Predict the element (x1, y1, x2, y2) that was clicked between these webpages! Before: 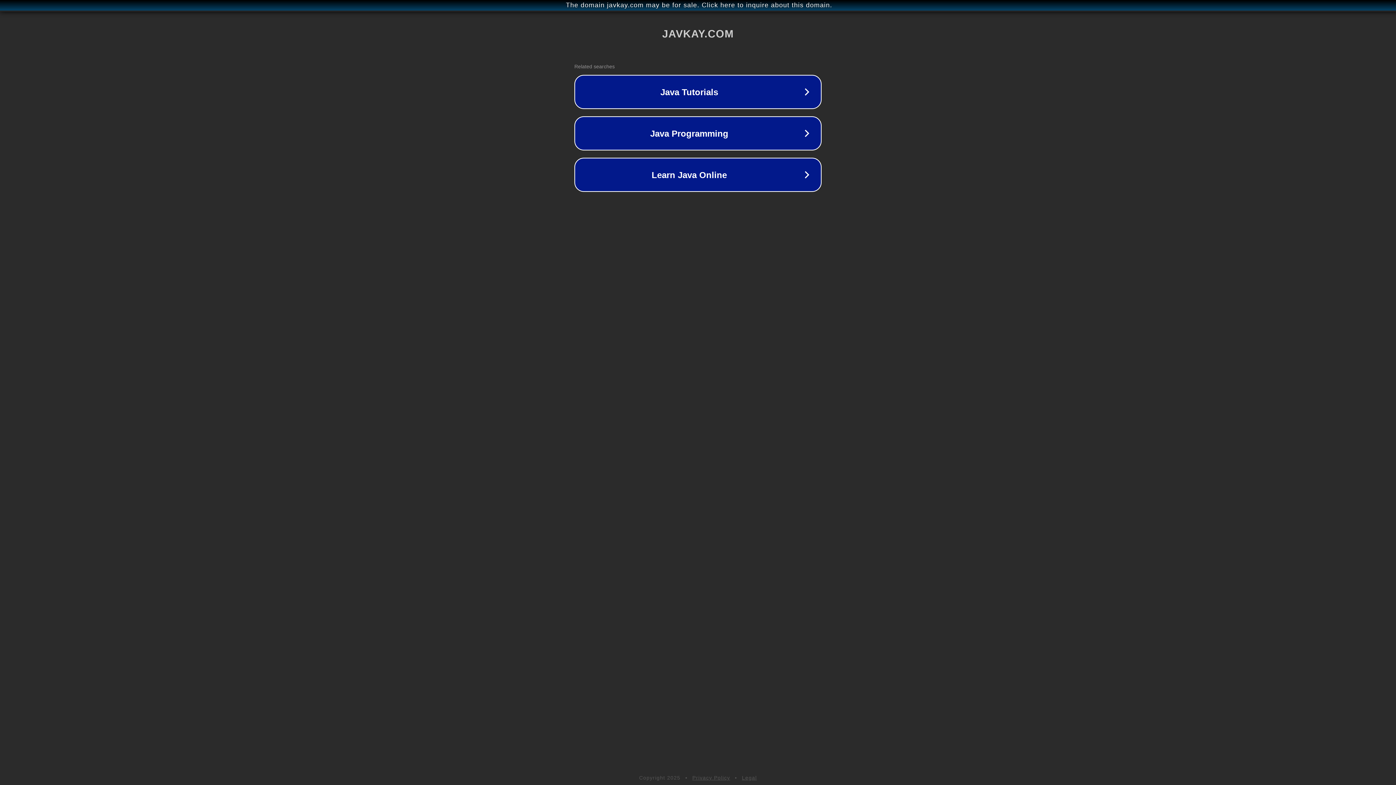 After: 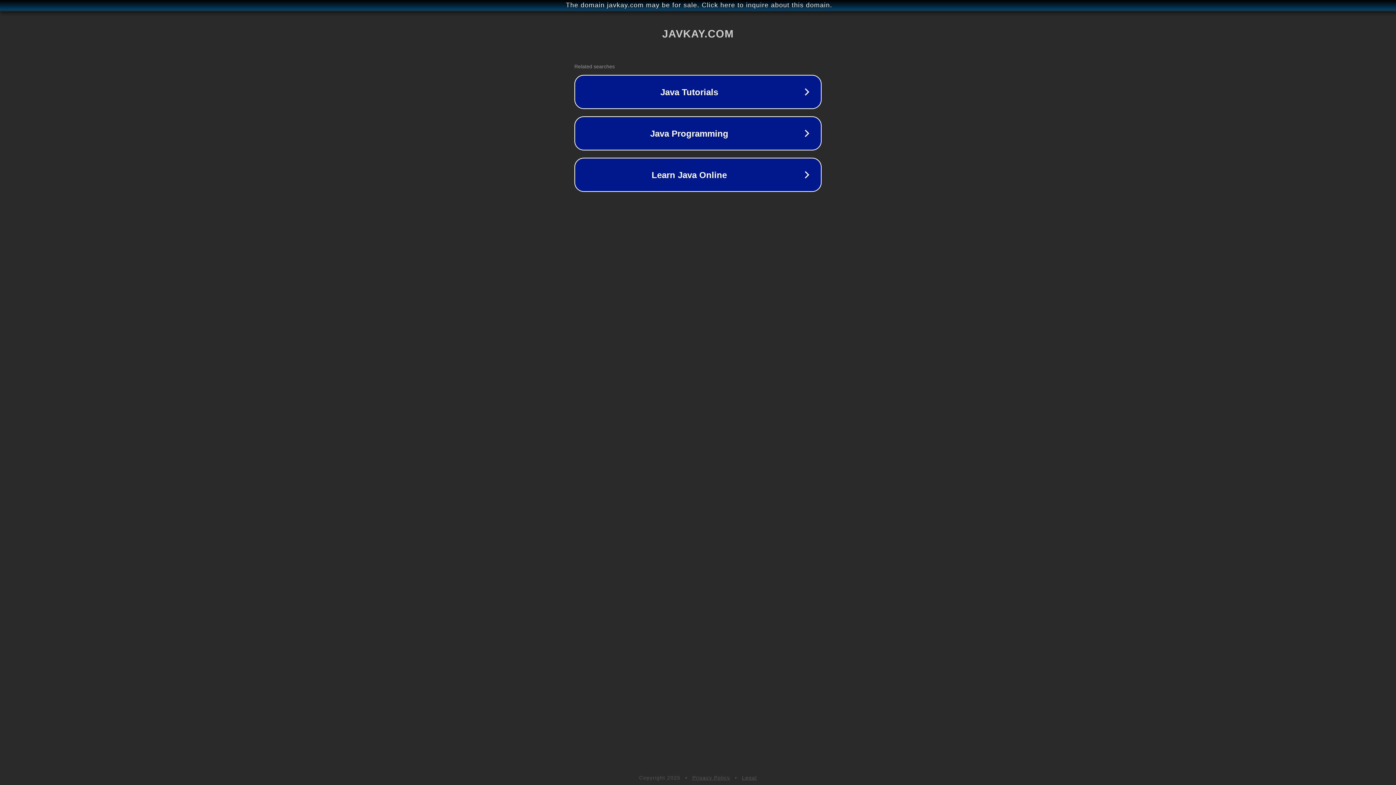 Action: bbox: (692, 775, 730, 781) label: Privacy Policy